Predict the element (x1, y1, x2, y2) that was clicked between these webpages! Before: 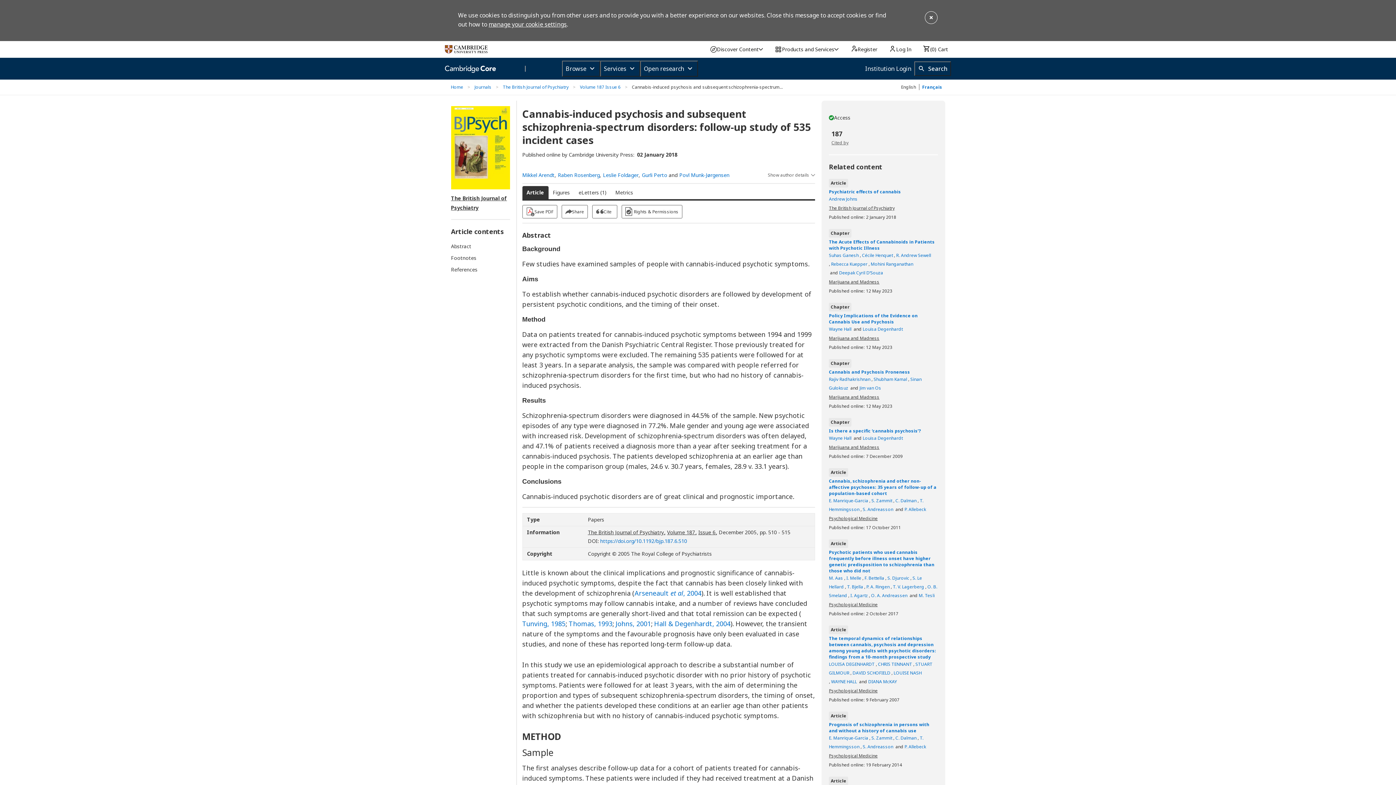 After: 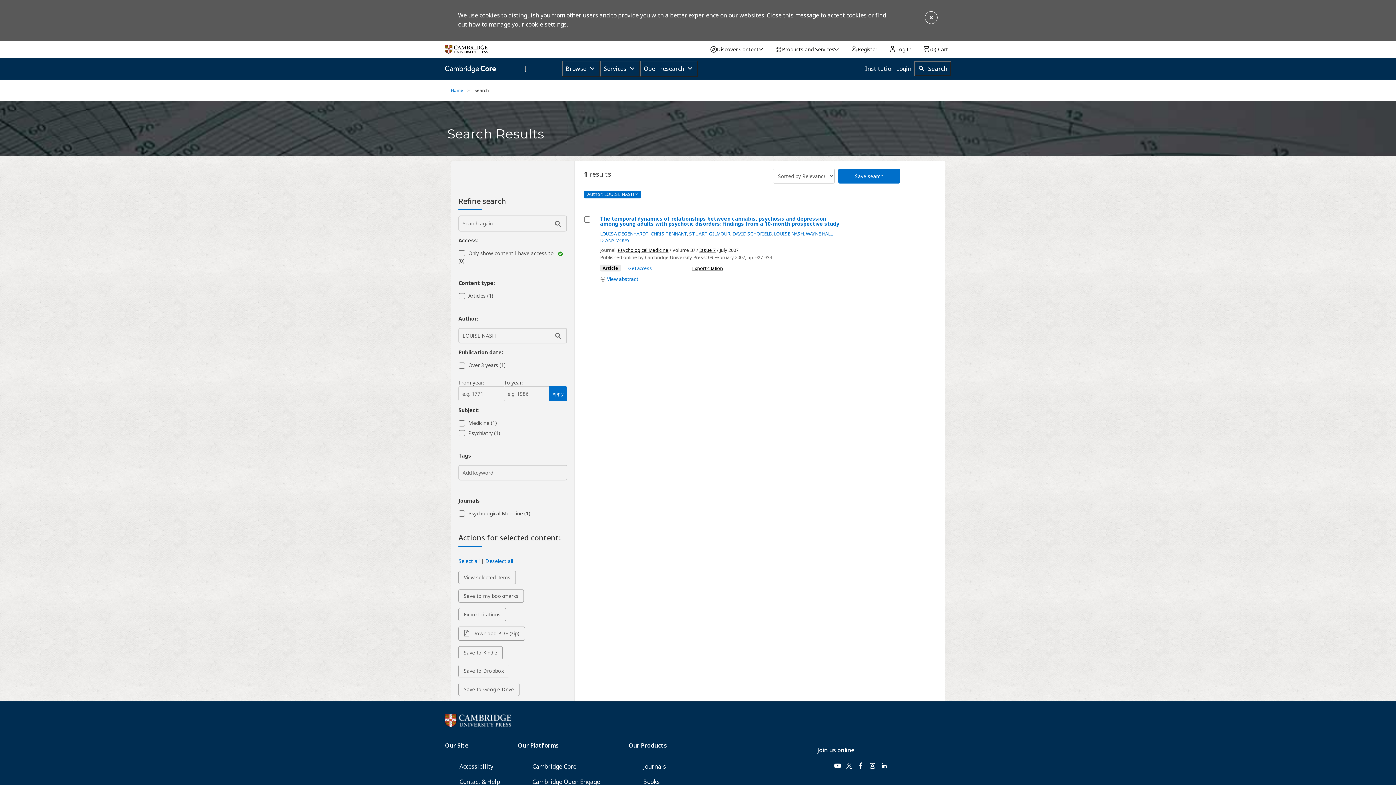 Action: label: LOUISE NASH  bbox: (893, 670, 921, 676)